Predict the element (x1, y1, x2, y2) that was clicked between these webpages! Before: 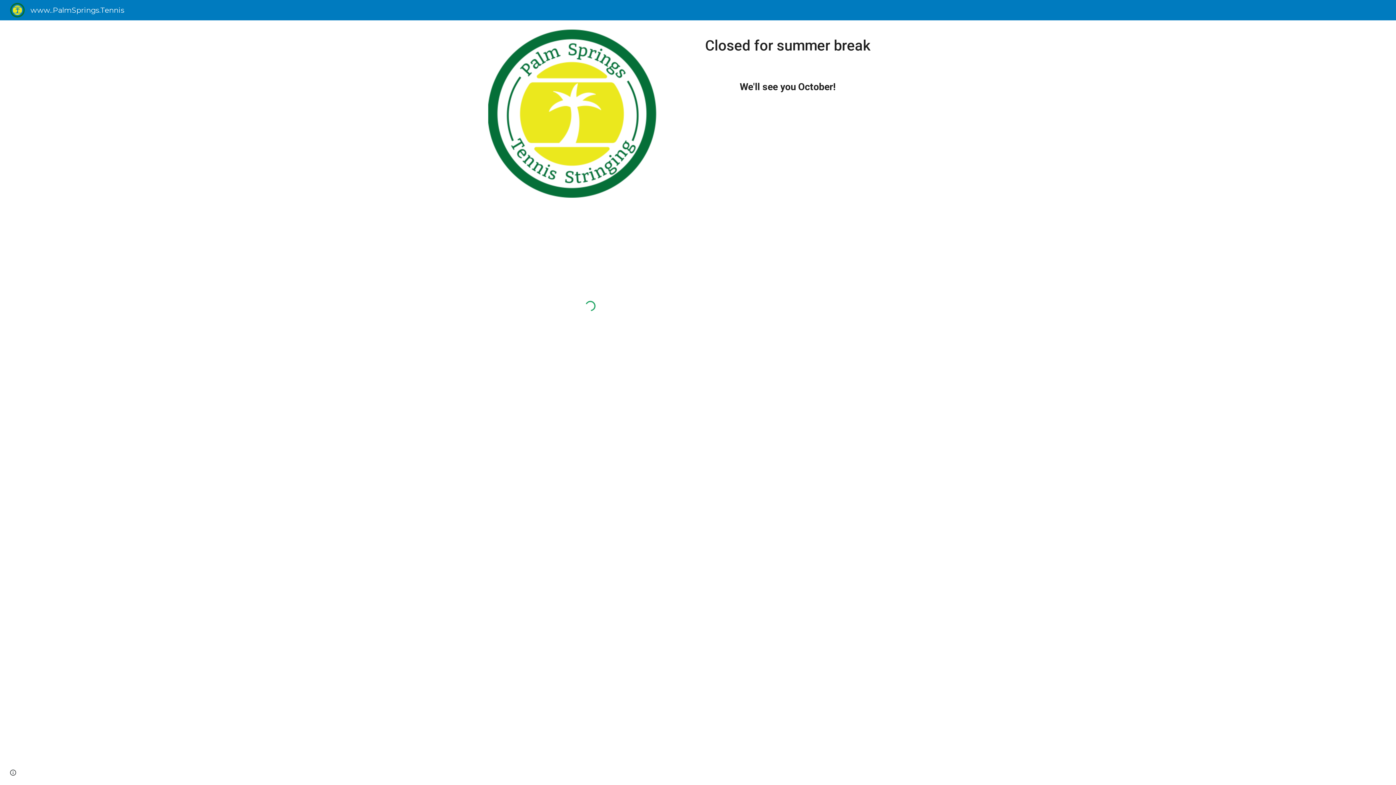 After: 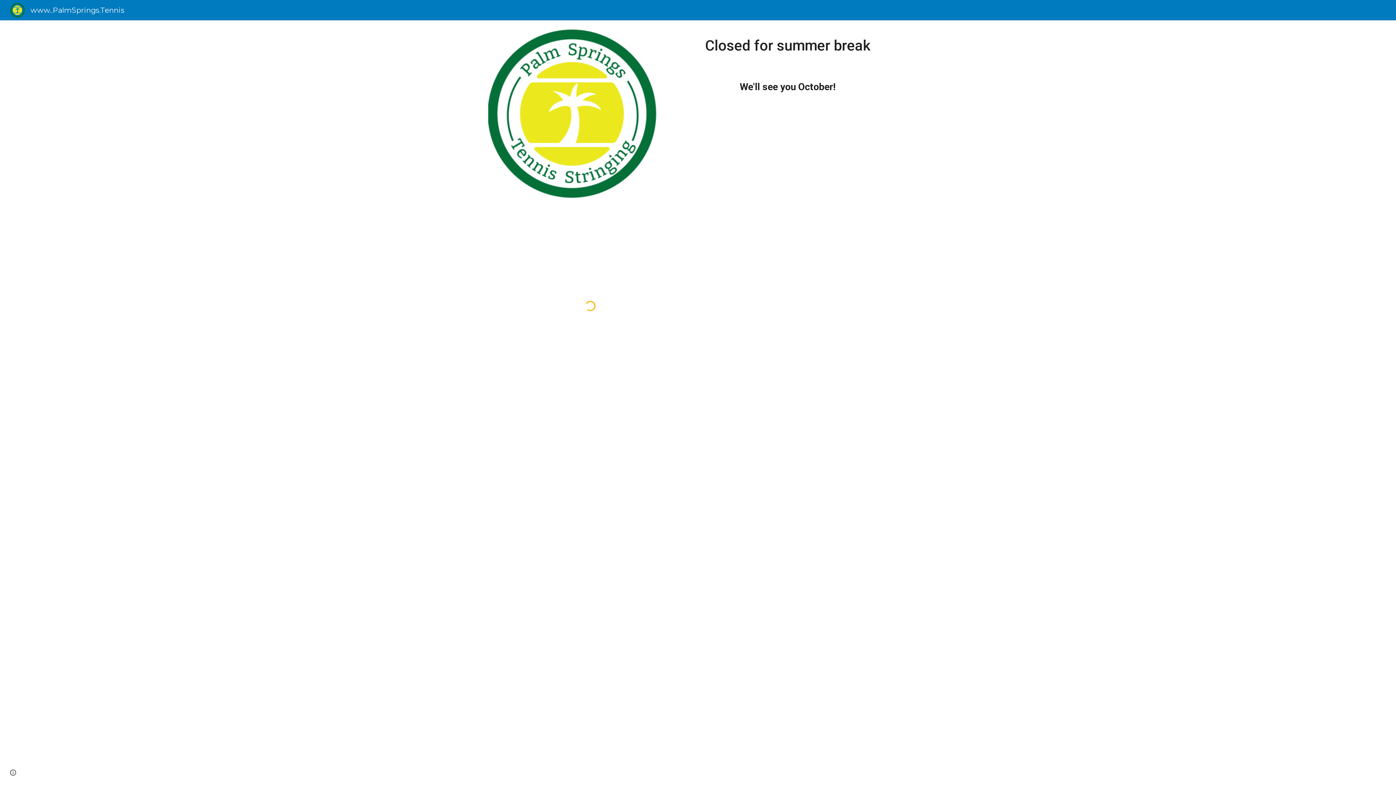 Action: bbox: (5, 5, 128, 13) label: www..PalmSprings.Tennis